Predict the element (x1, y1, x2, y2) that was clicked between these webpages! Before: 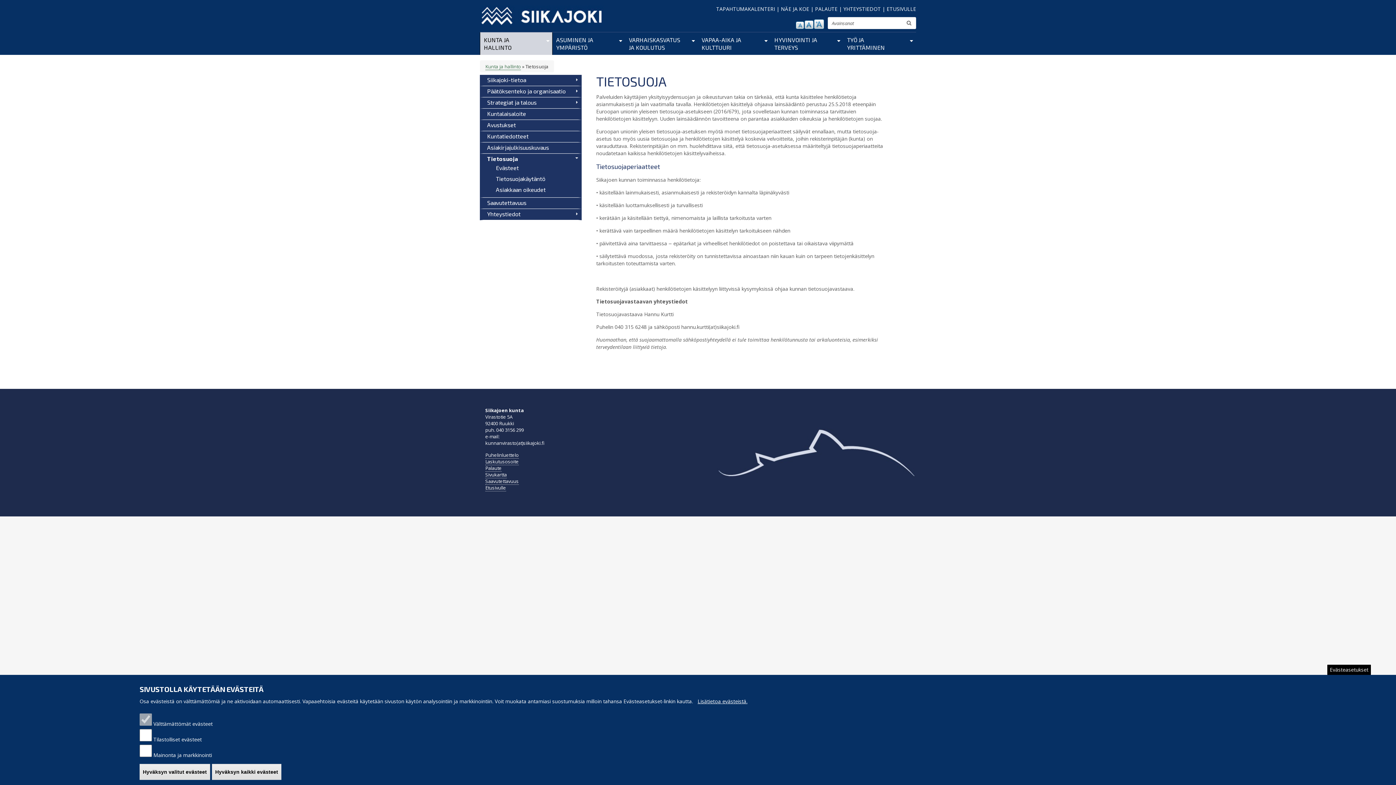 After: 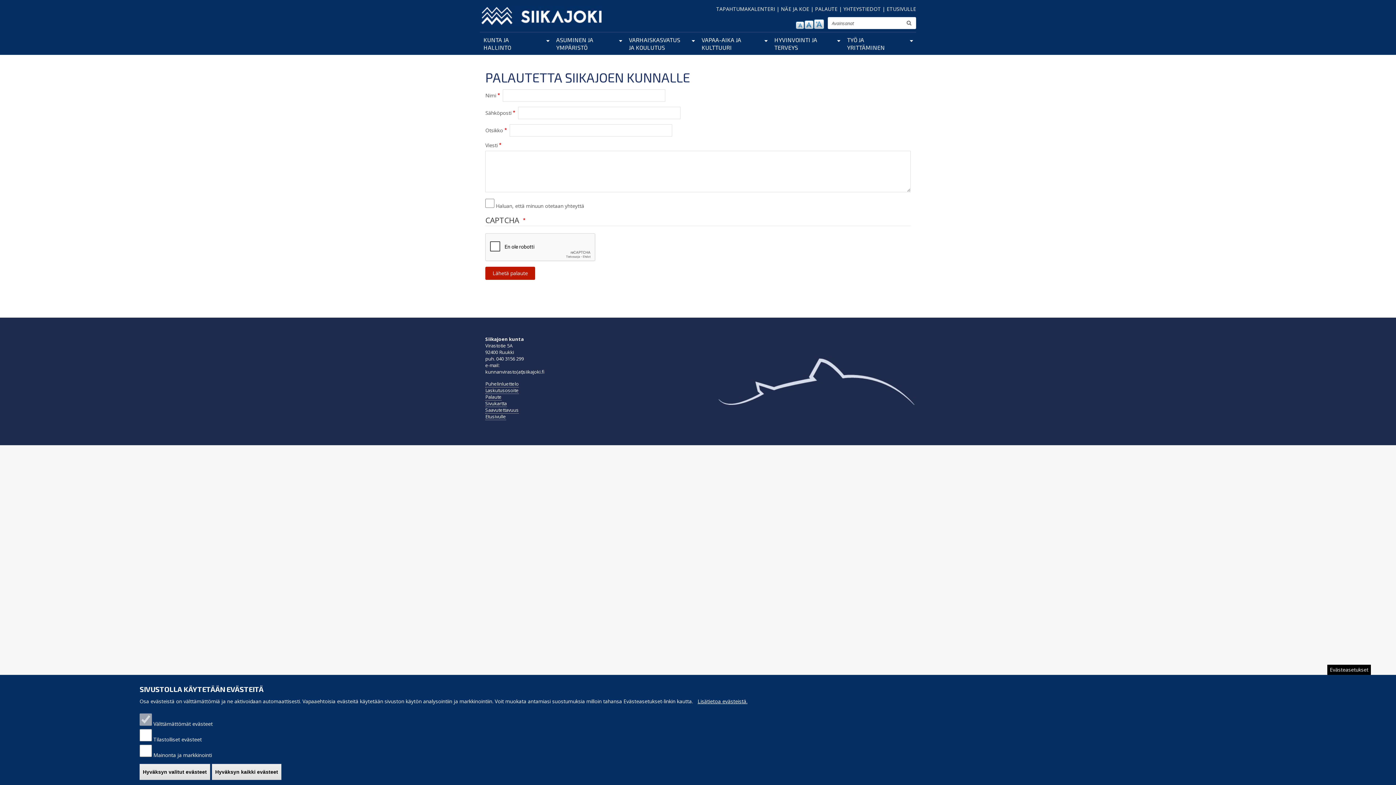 Action: label: Palaute bbox: (485, 465, 501, 472)